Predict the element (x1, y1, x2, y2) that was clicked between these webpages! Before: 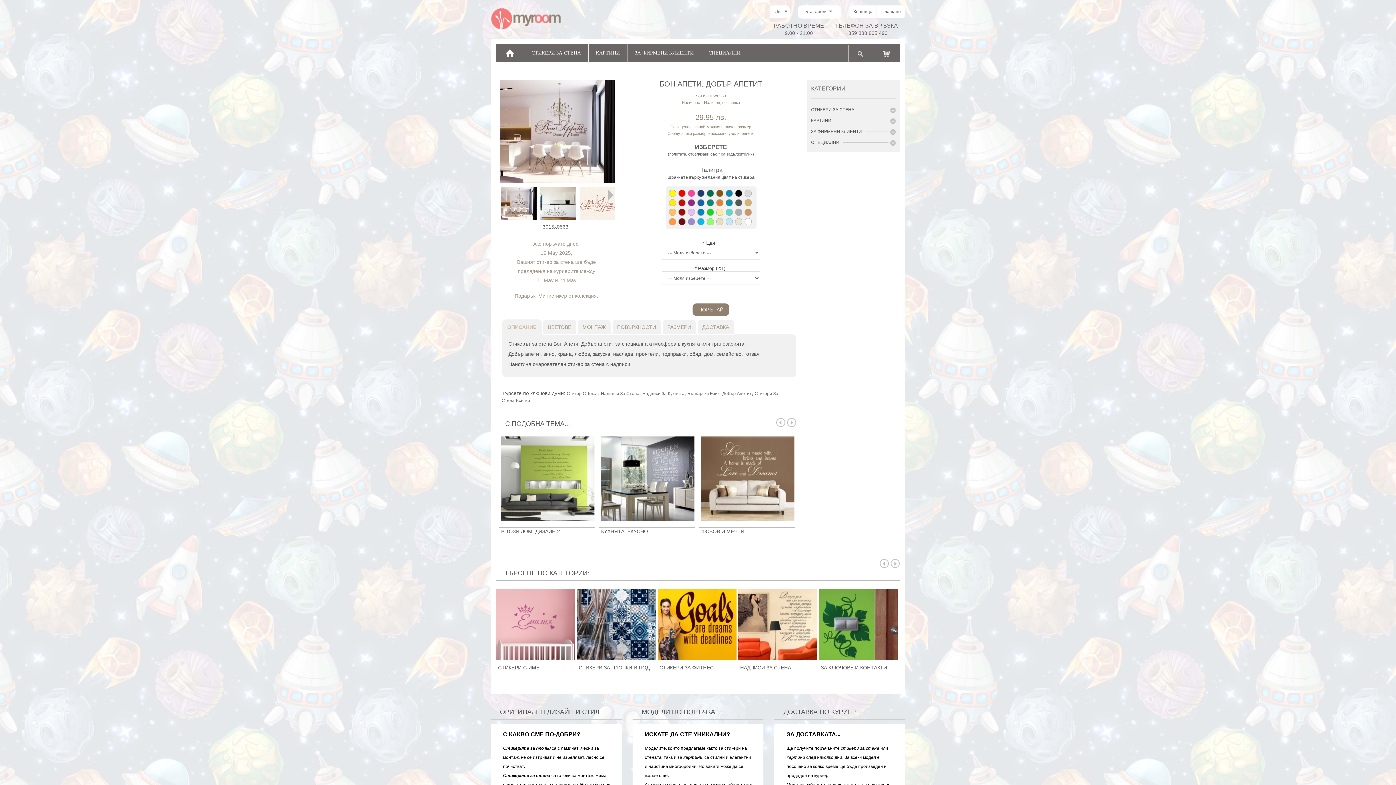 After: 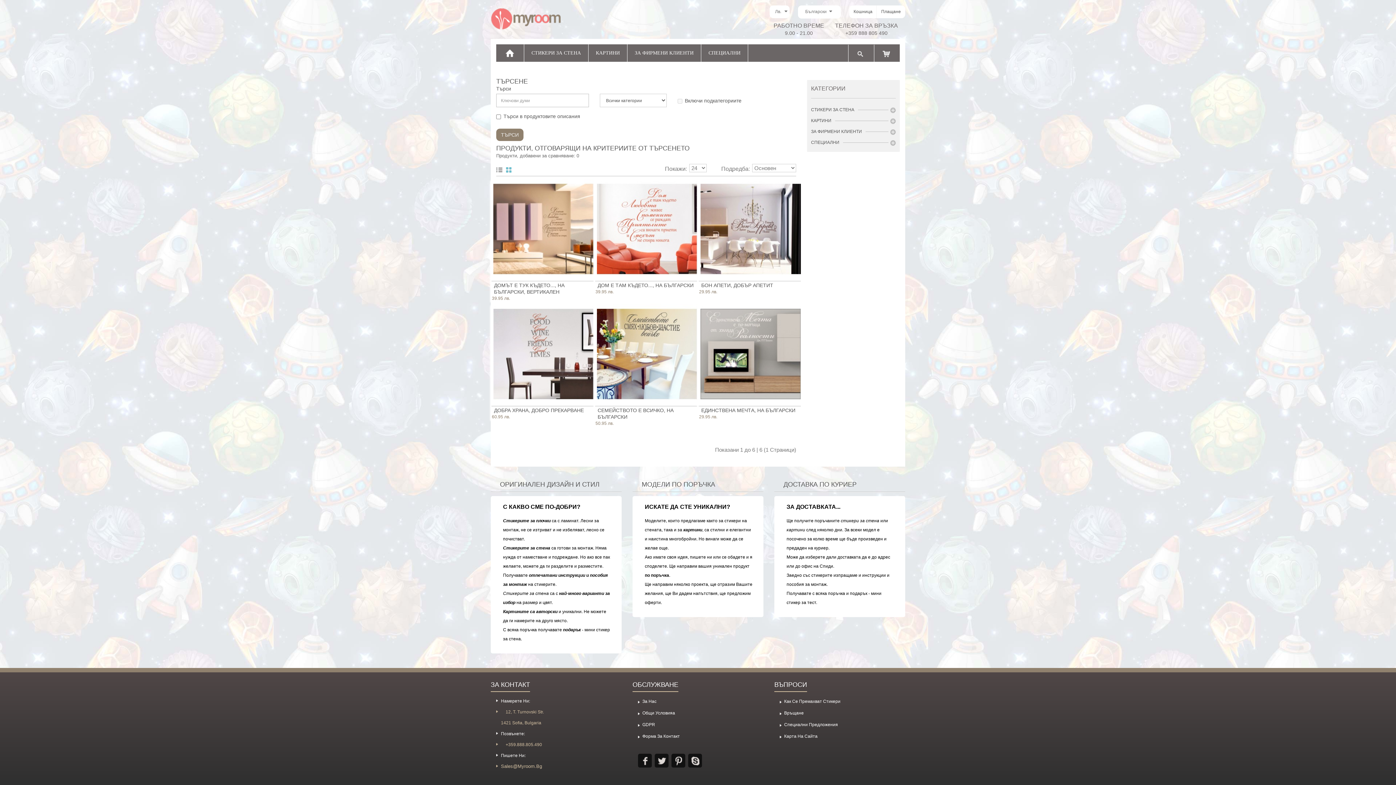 Action: label: Български Език bbox: (687, 391, 719, 396)